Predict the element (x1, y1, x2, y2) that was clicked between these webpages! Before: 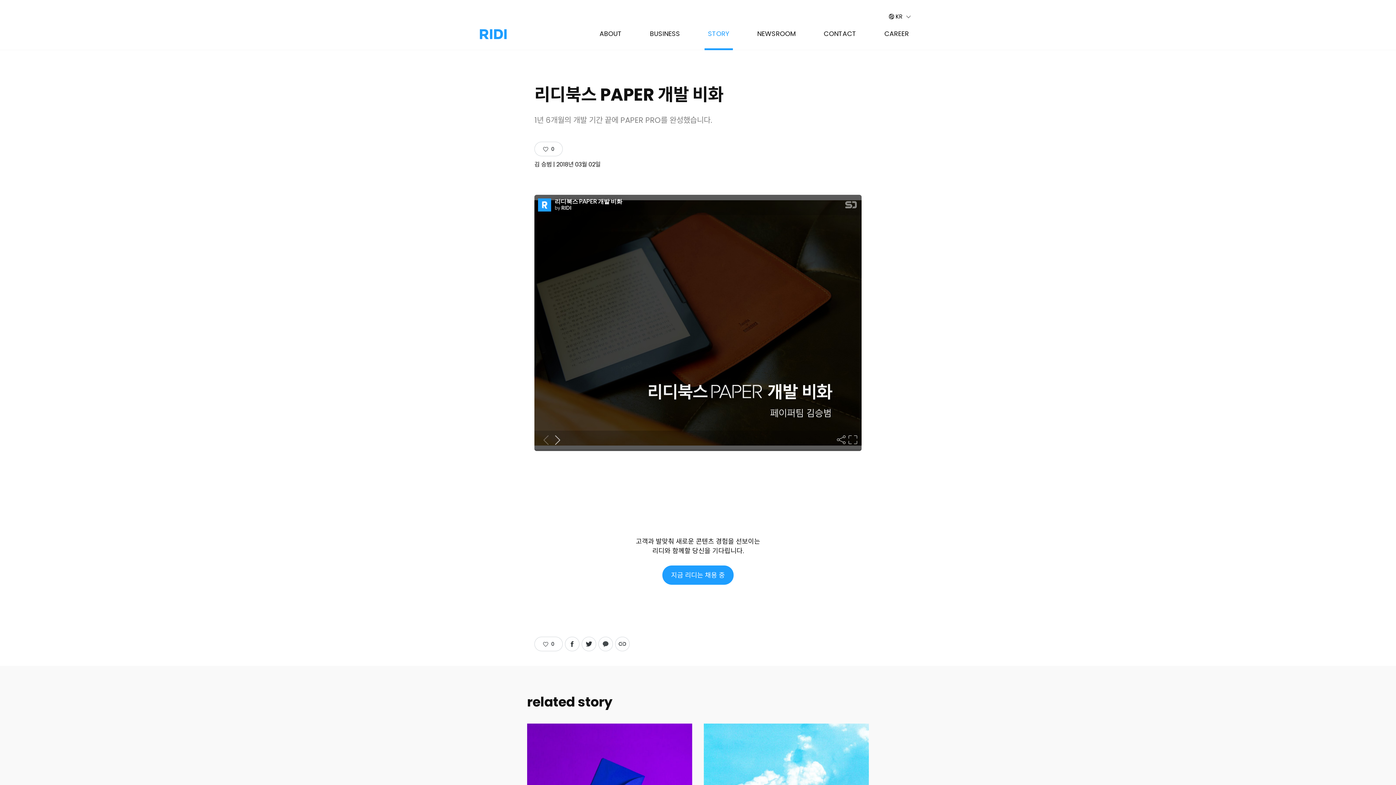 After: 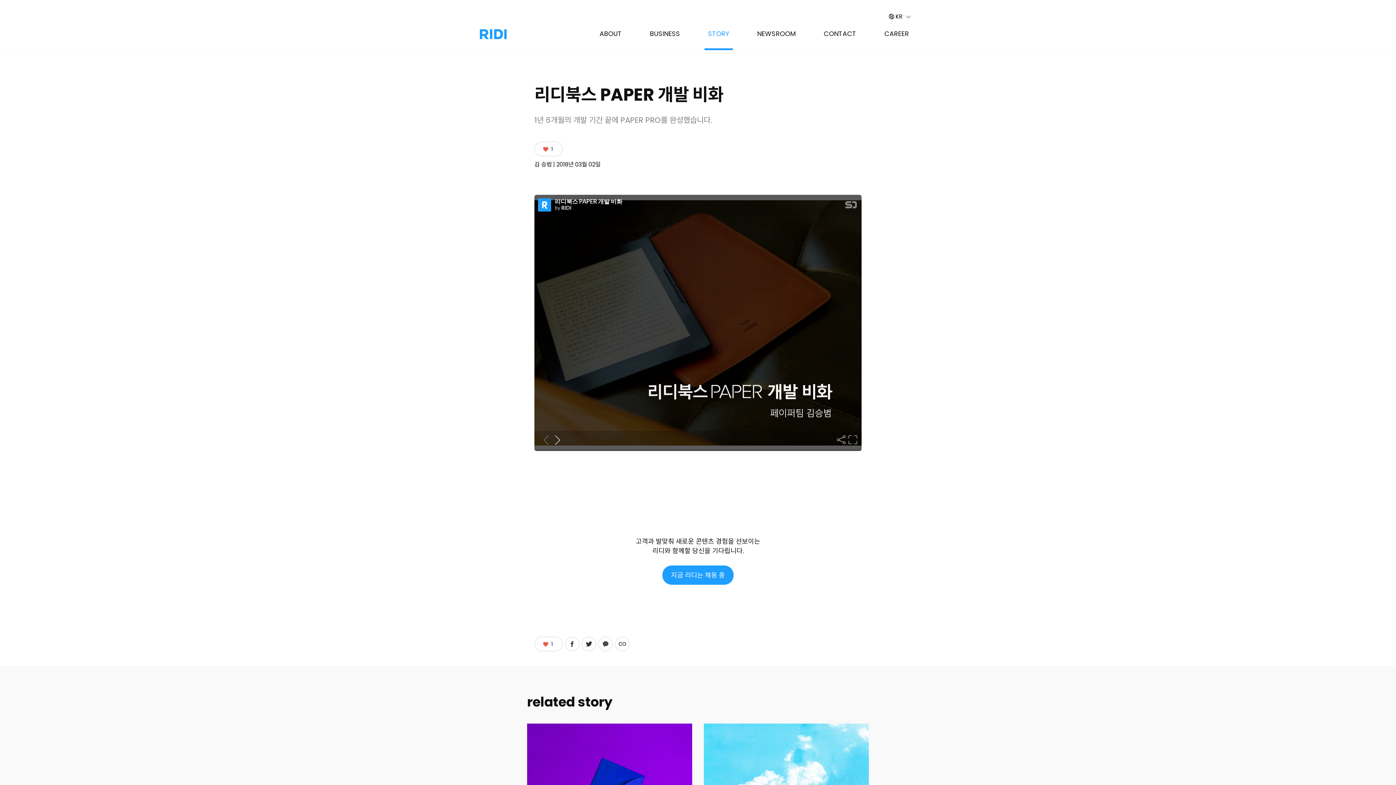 Action: label: Like Button bbox: (534, 637, 562, 651)